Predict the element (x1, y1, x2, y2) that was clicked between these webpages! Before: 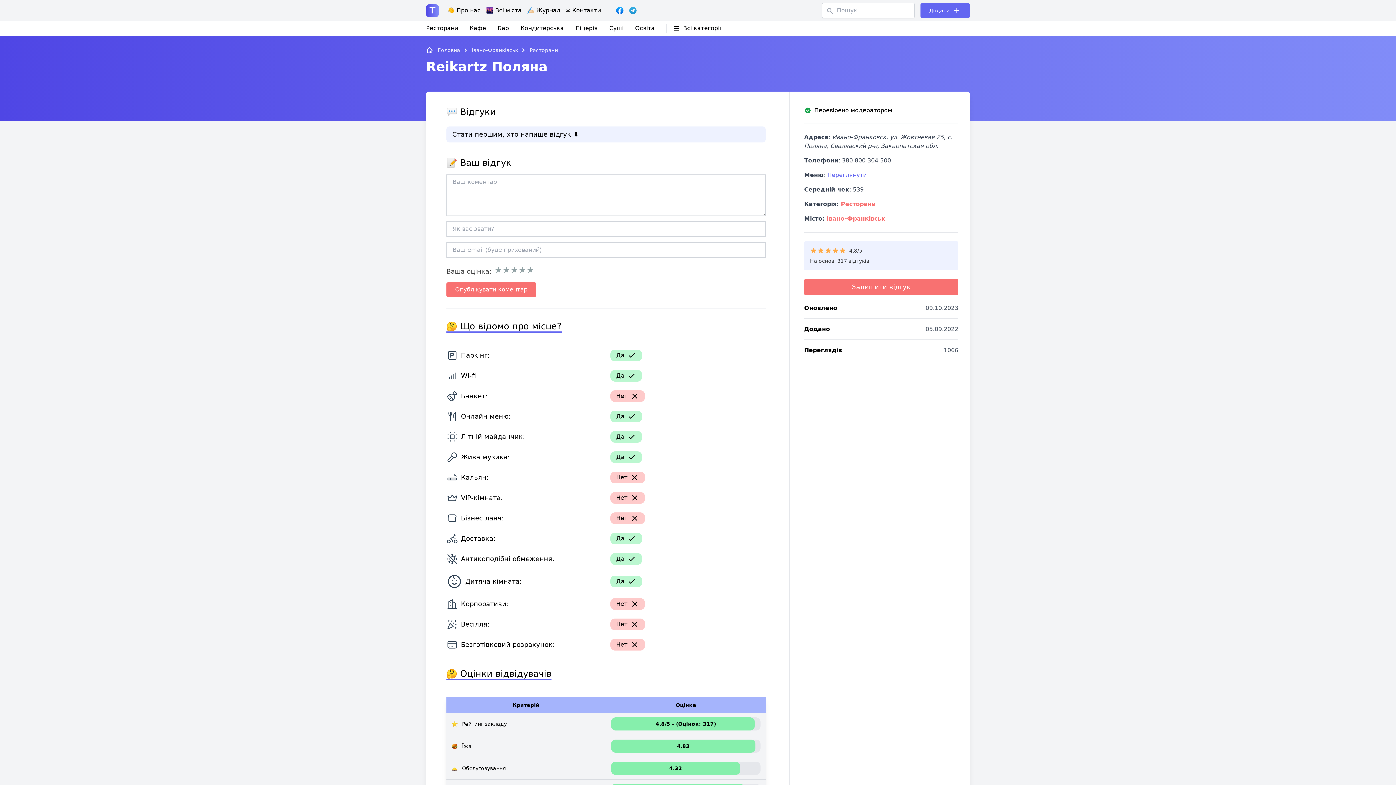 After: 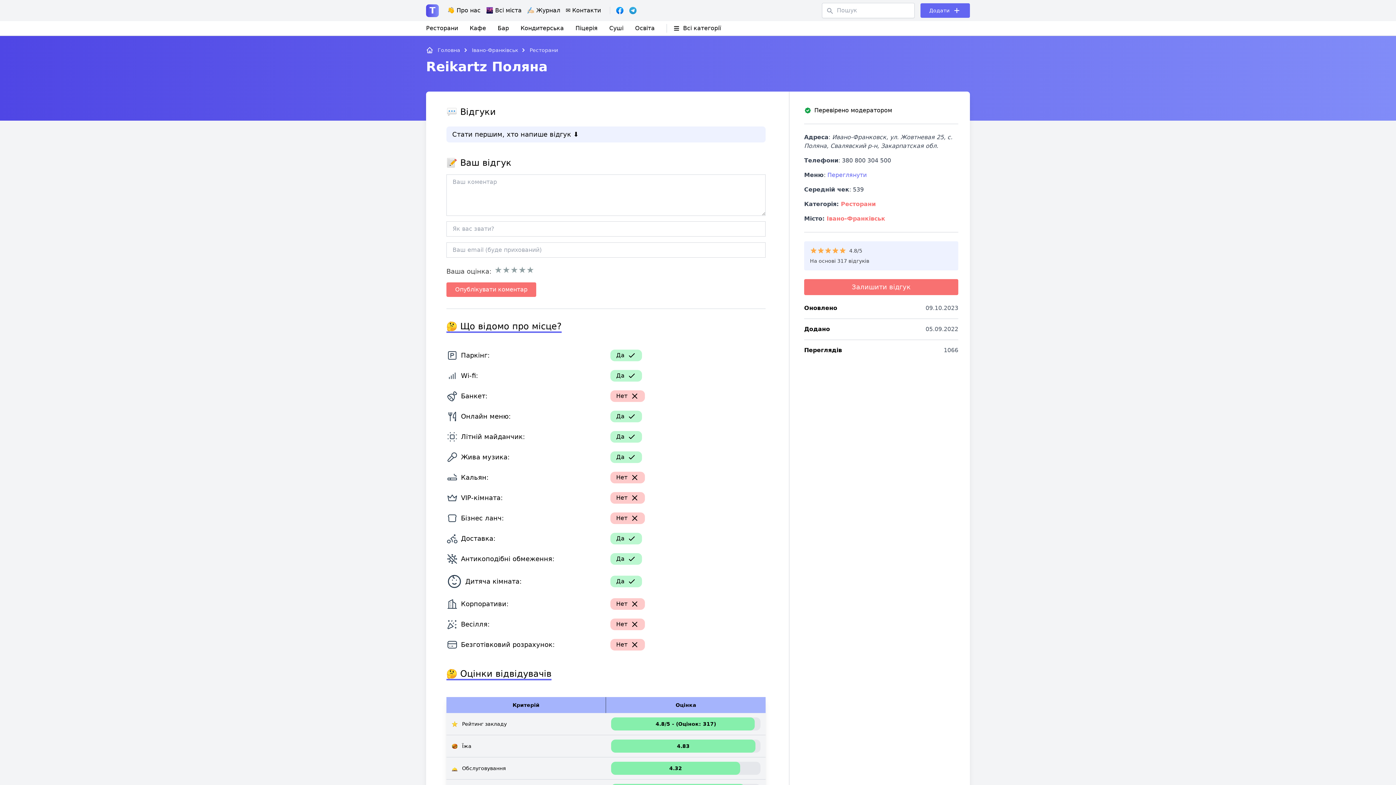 Action: bbox: (616, 6, 623, 14)